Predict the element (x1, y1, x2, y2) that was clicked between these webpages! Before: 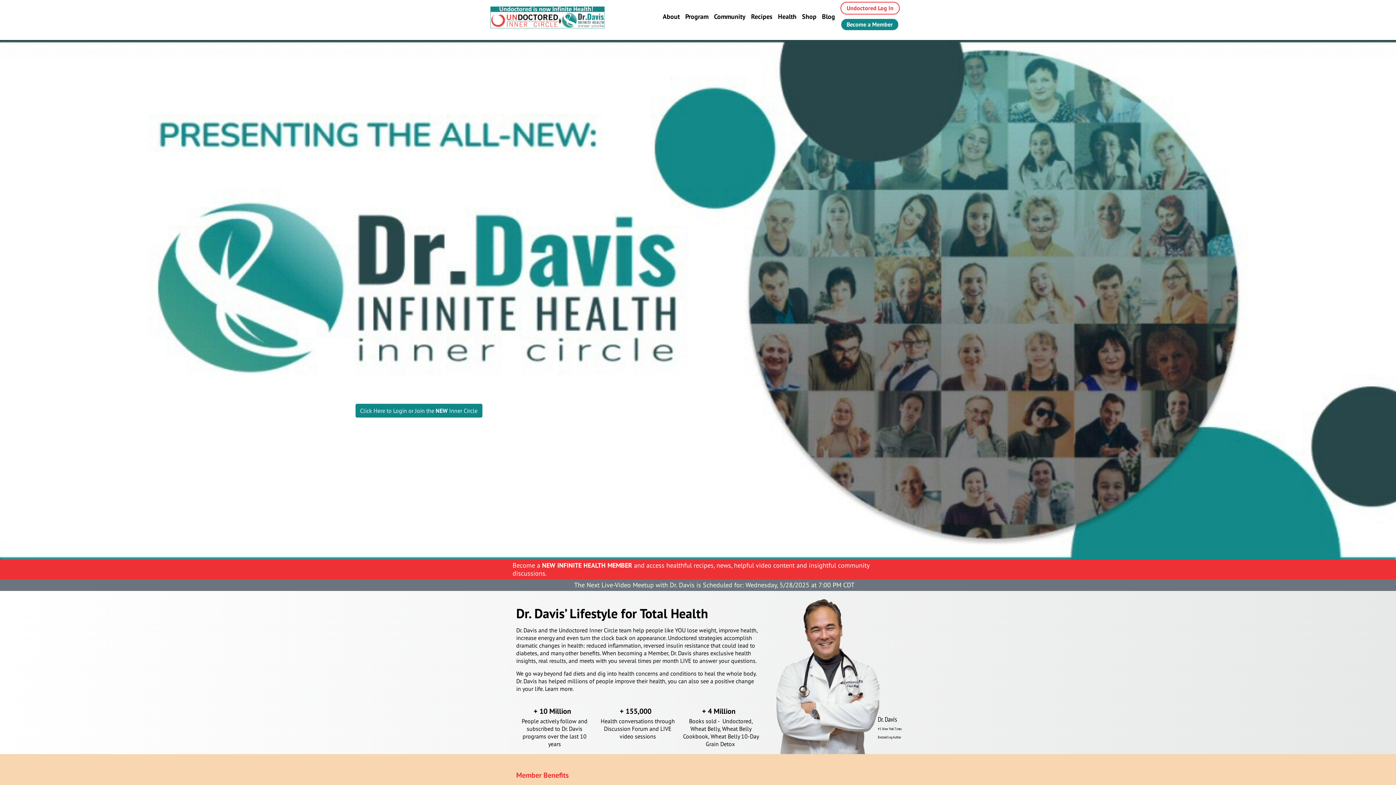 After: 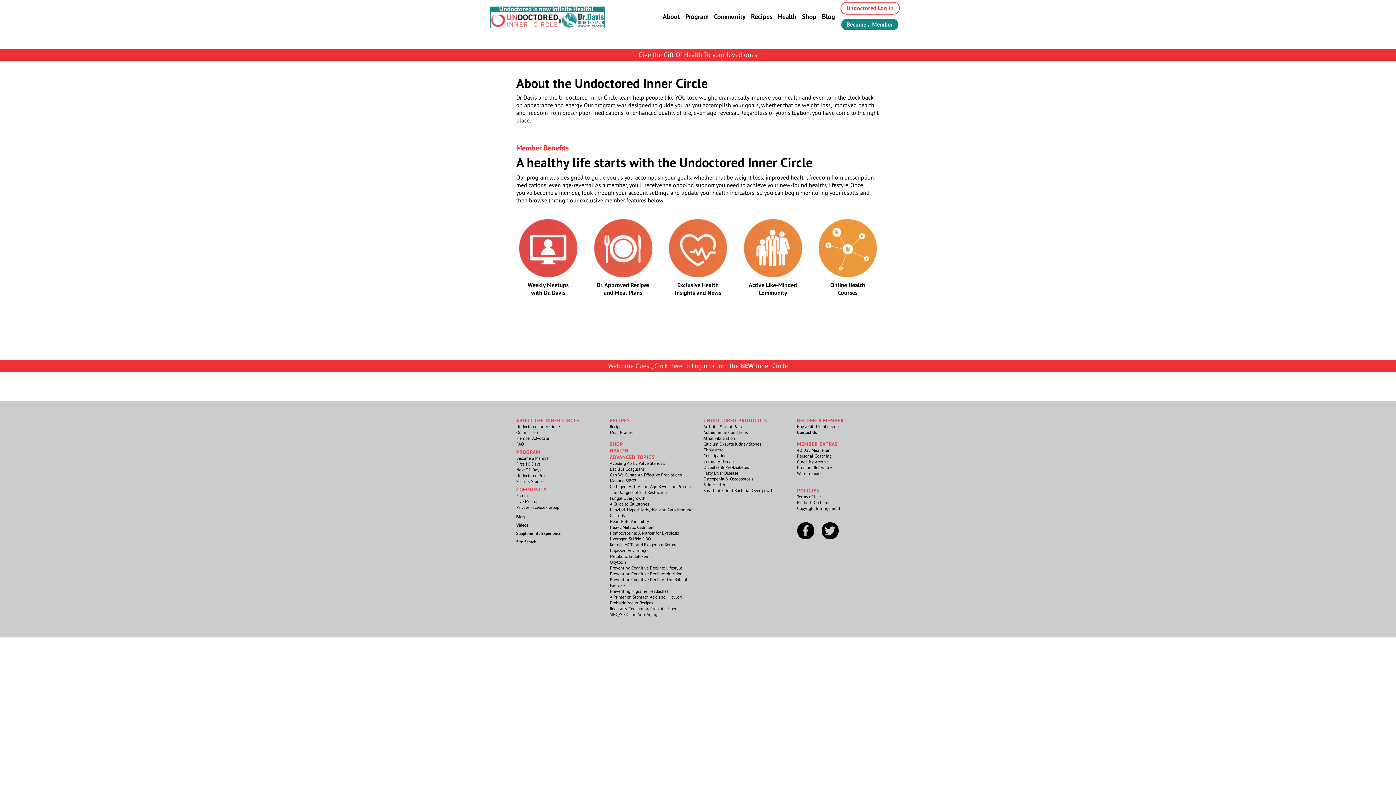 Action: bbox: (662, 12, 680, 20) label: About